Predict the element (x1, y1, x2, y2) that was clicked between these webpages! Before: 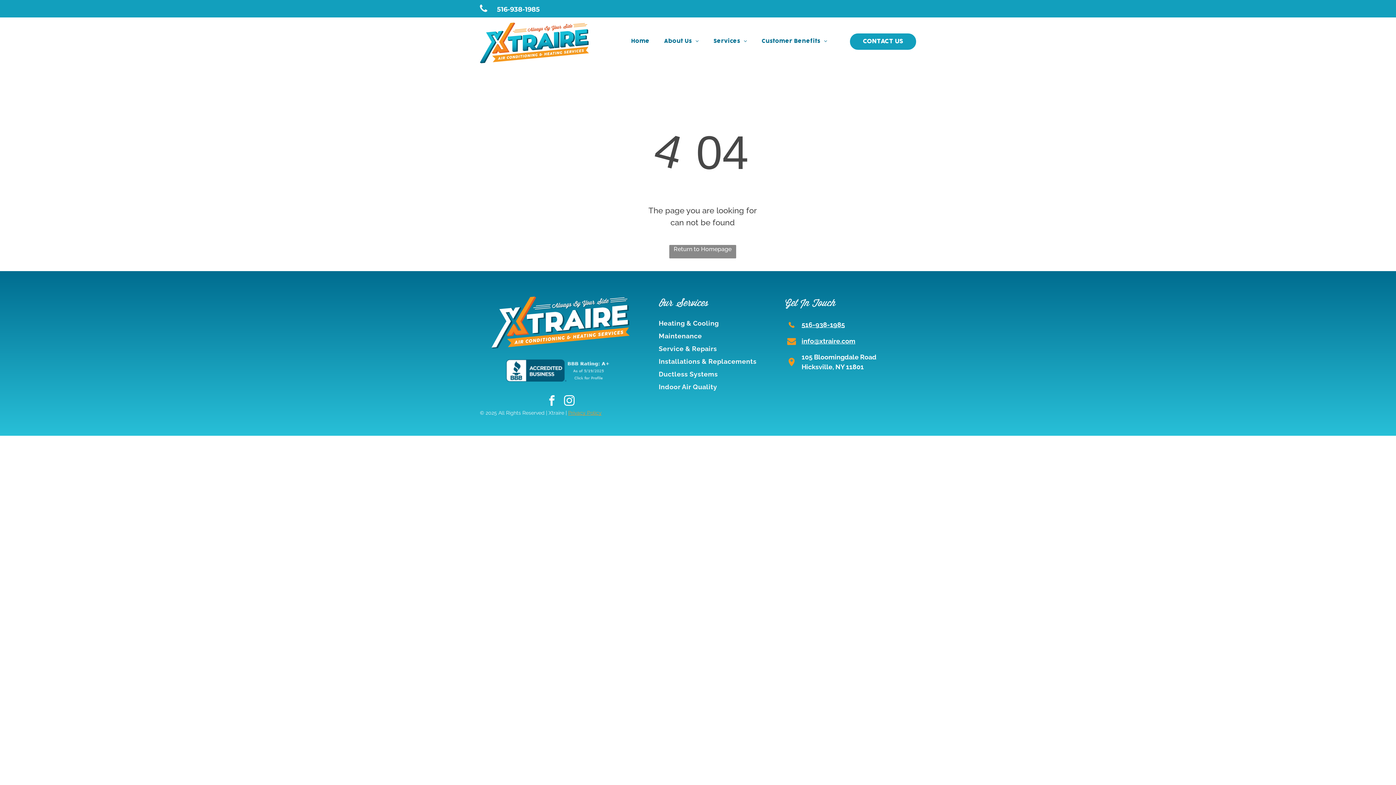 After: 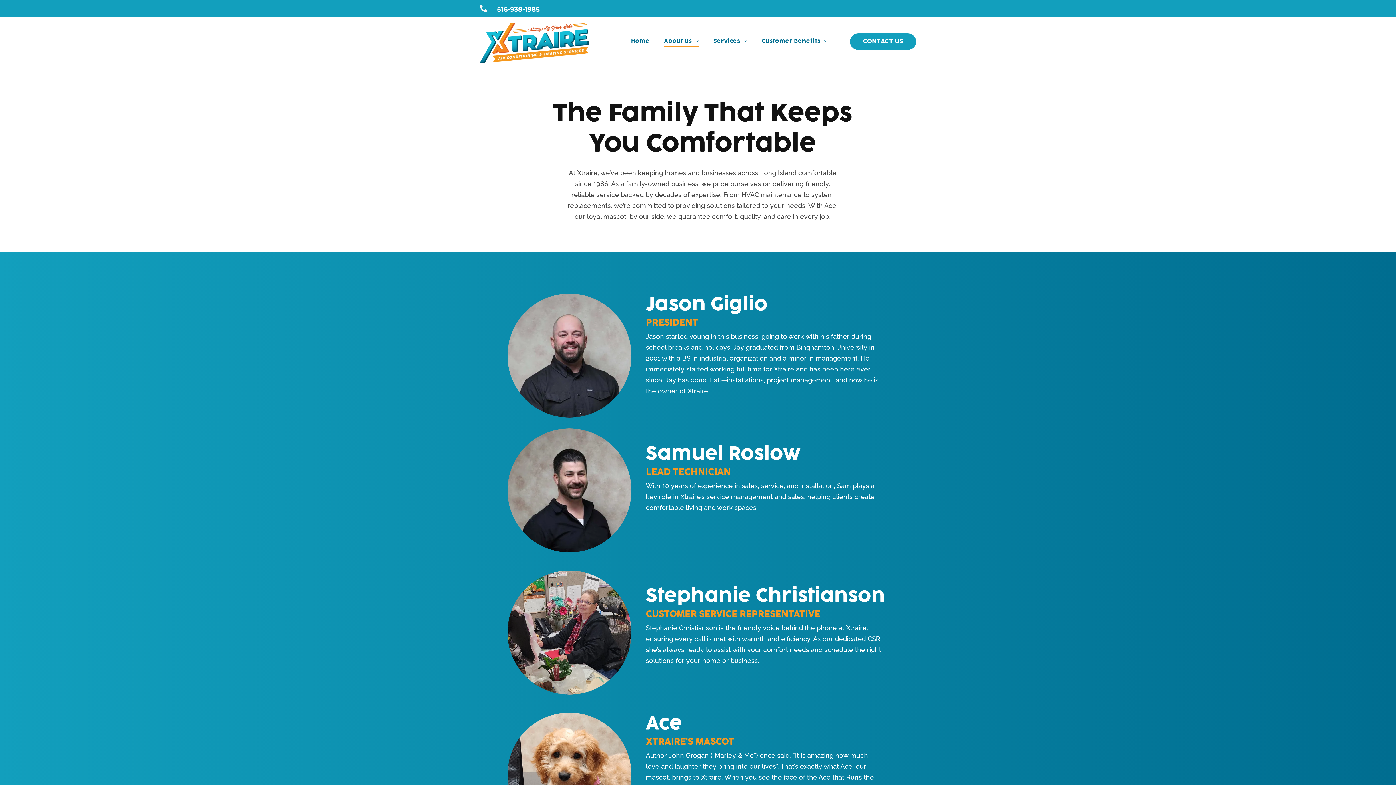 Action: label: About Us bbox: (657, 35, 706, 46)